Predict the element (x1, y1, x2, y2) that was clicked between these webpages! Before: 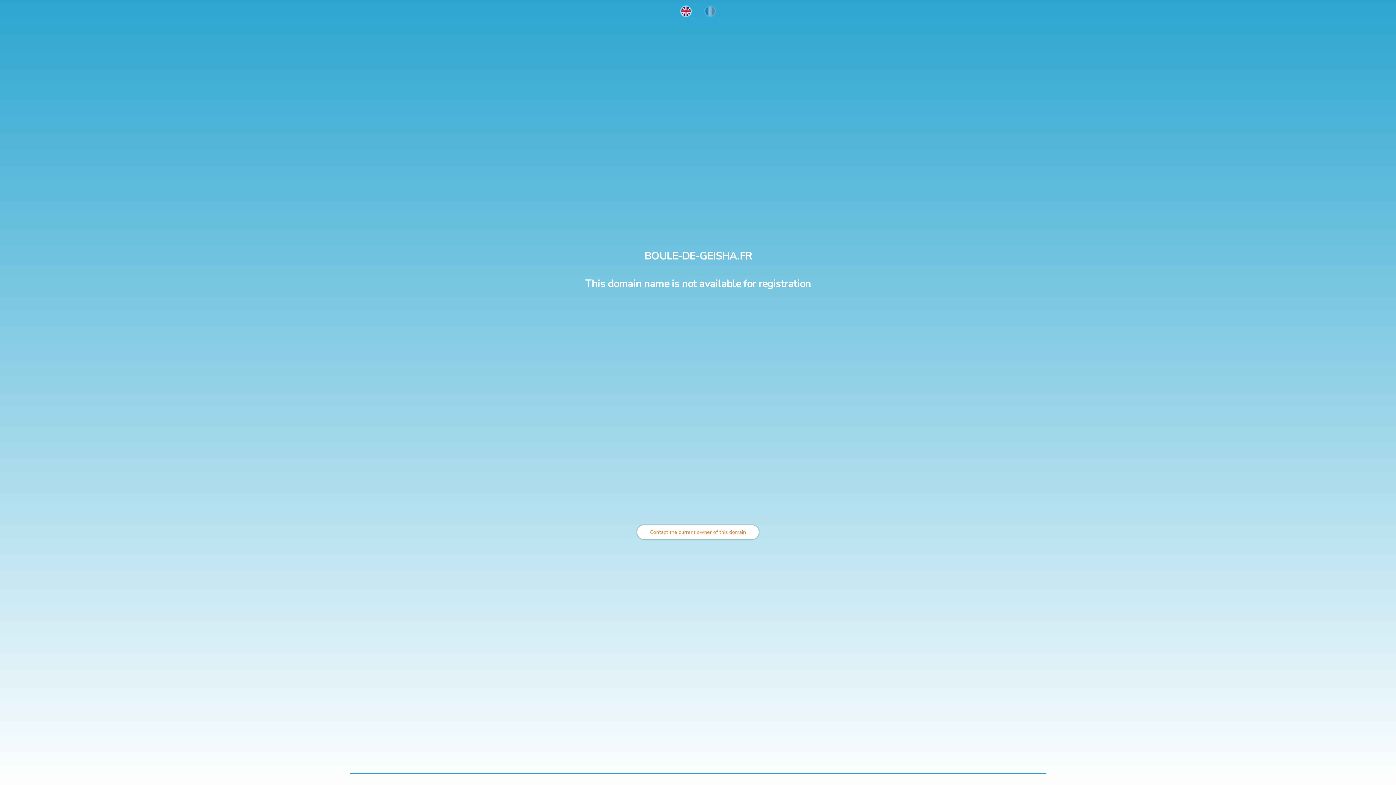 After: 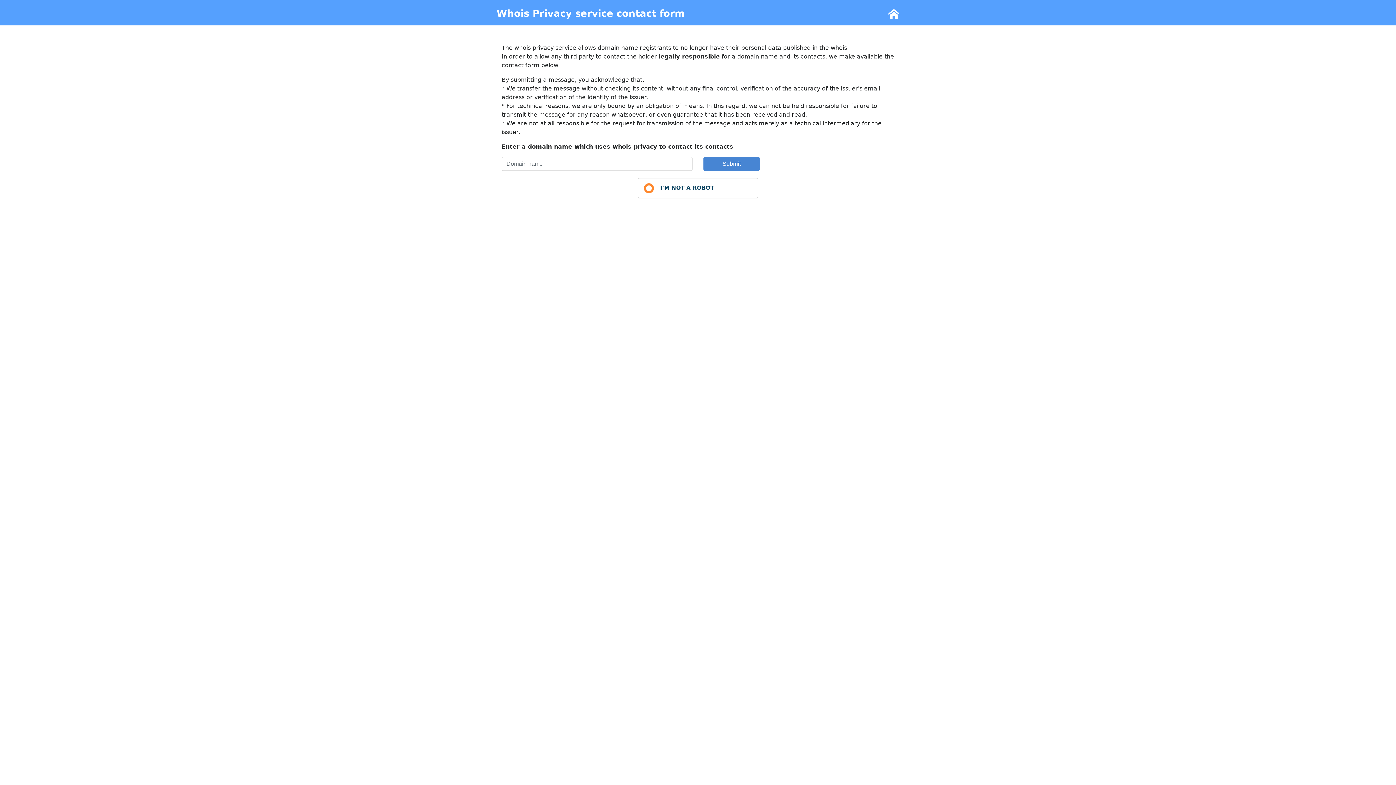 Action: label: Contact the current owner of this domain bbox: (637, 525, 758, 539)